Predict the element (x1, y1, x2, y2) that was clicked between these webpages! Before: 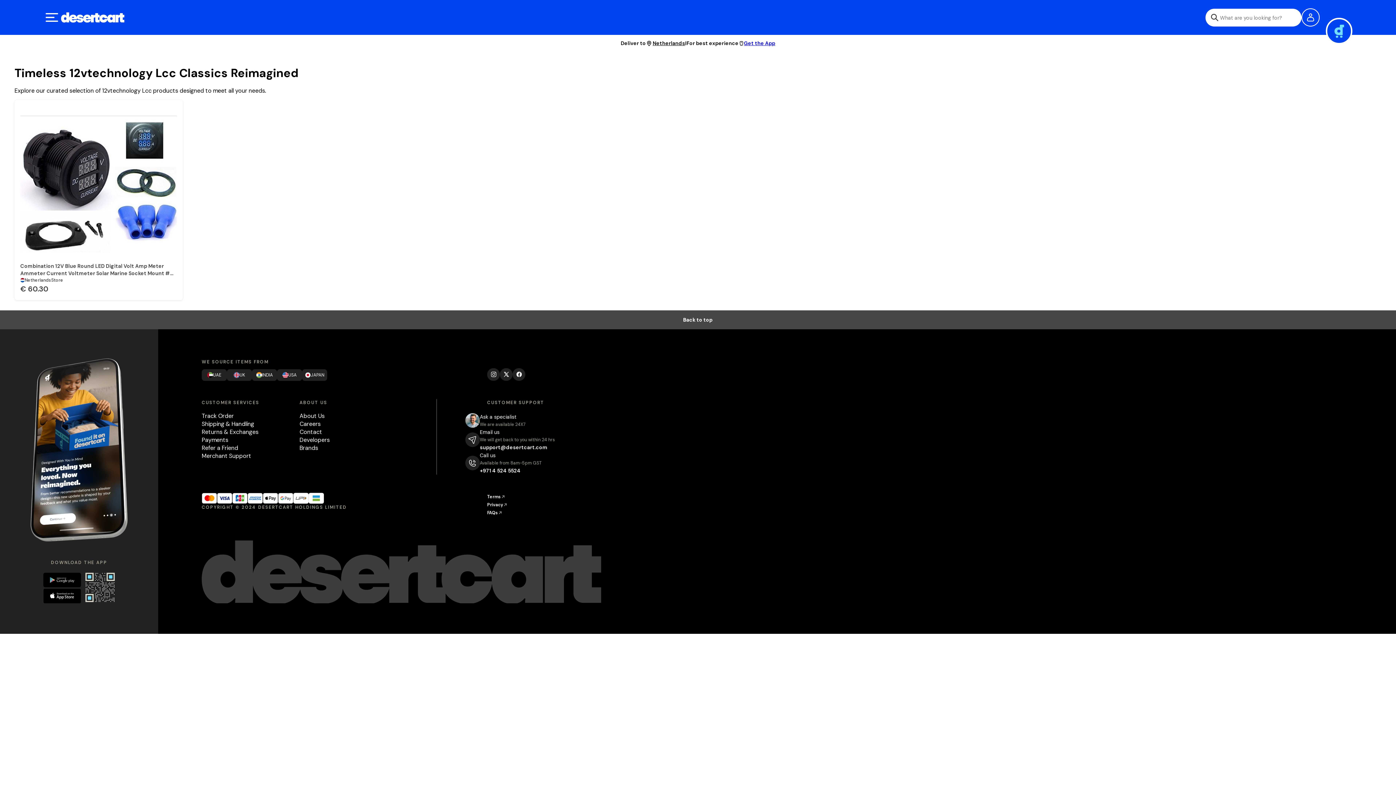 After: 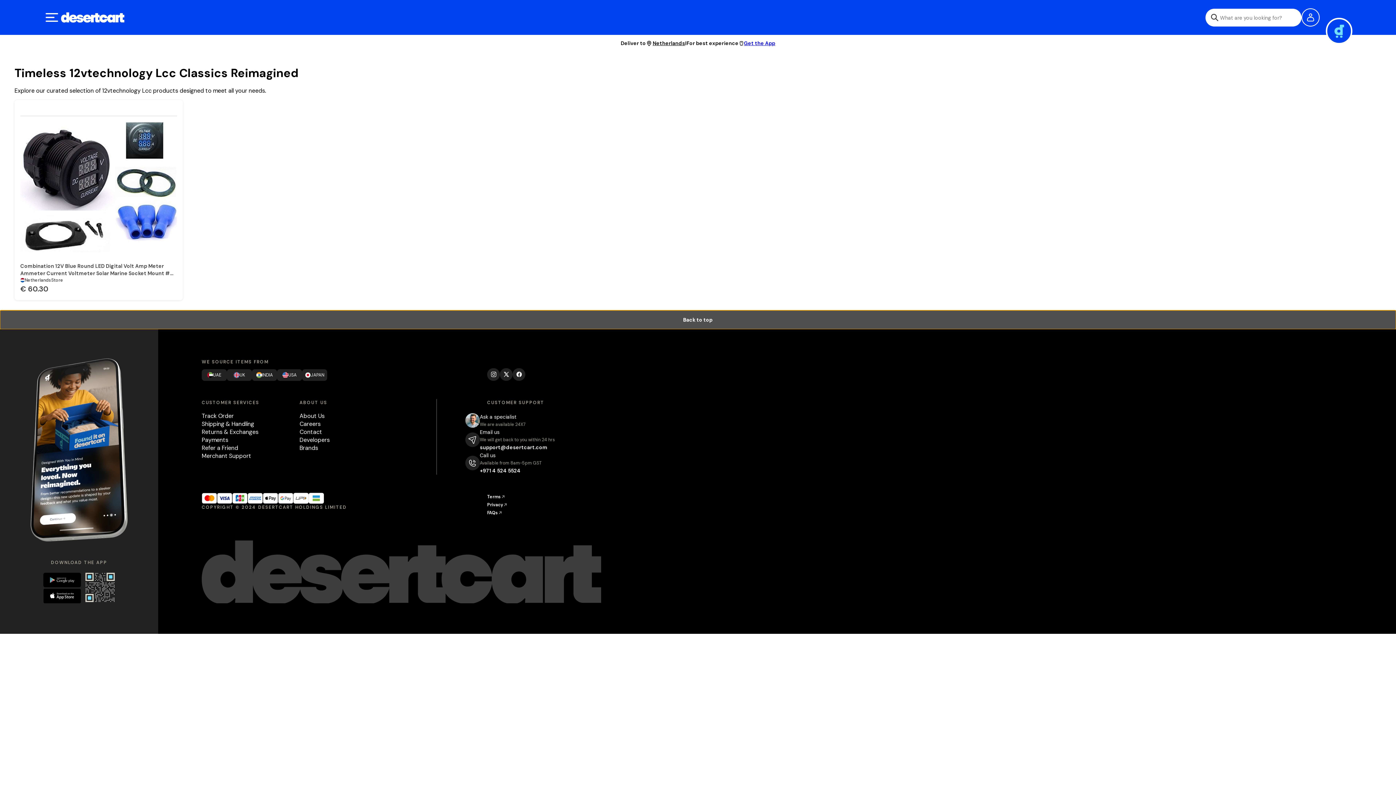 Action: bbox: (0, 310, 1396, 329) label: Back to top